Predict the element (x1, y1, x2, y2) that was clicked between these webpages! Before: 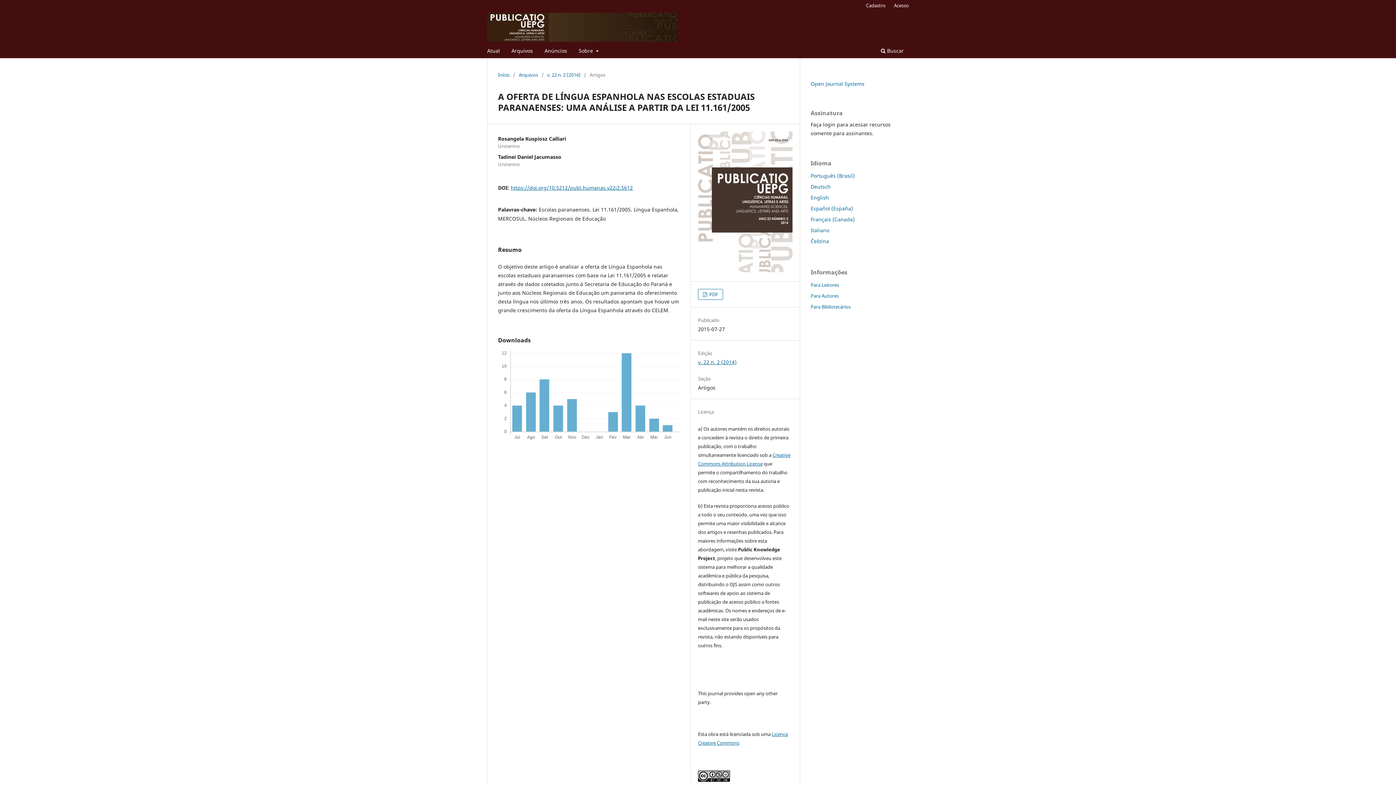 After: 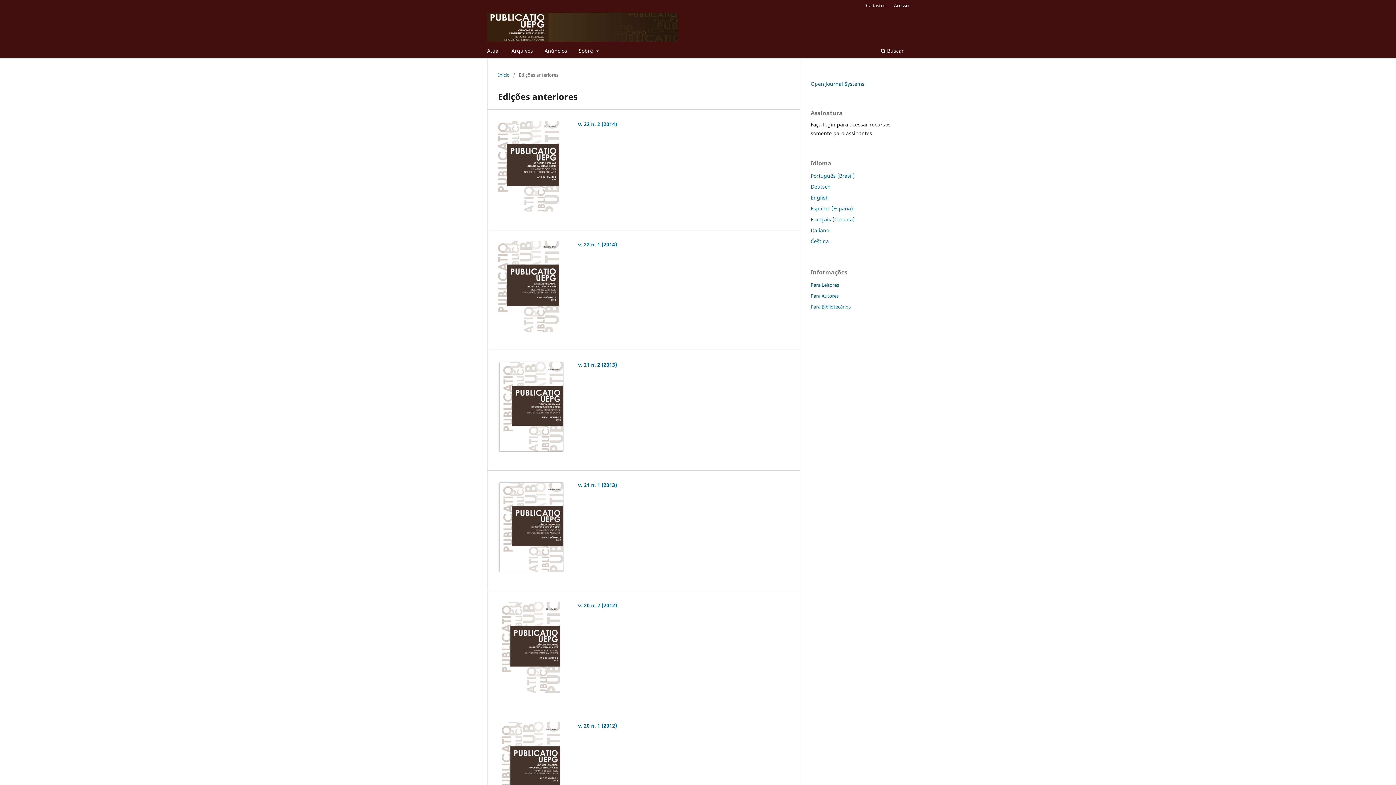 Action: bbox: (518, 71, 538, 78) label: Arquivos